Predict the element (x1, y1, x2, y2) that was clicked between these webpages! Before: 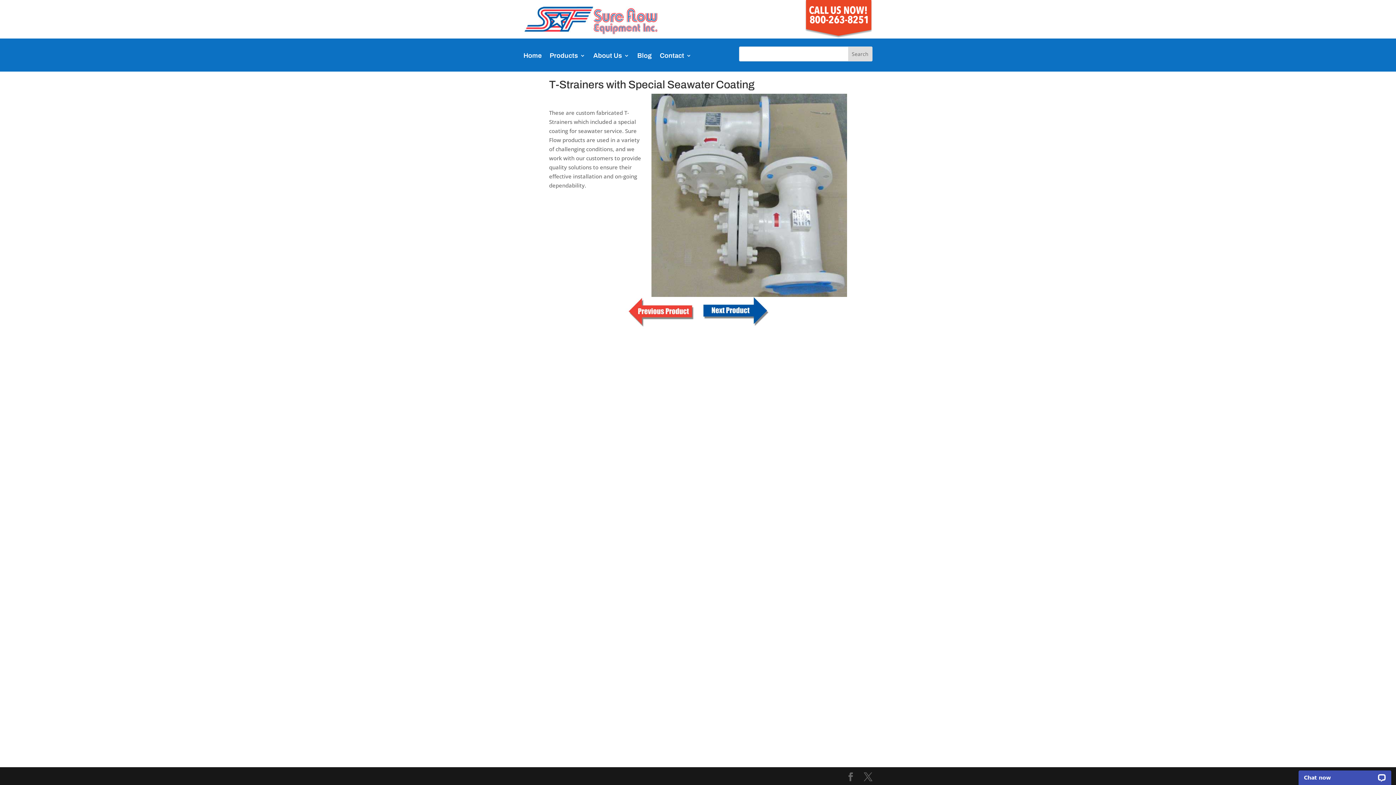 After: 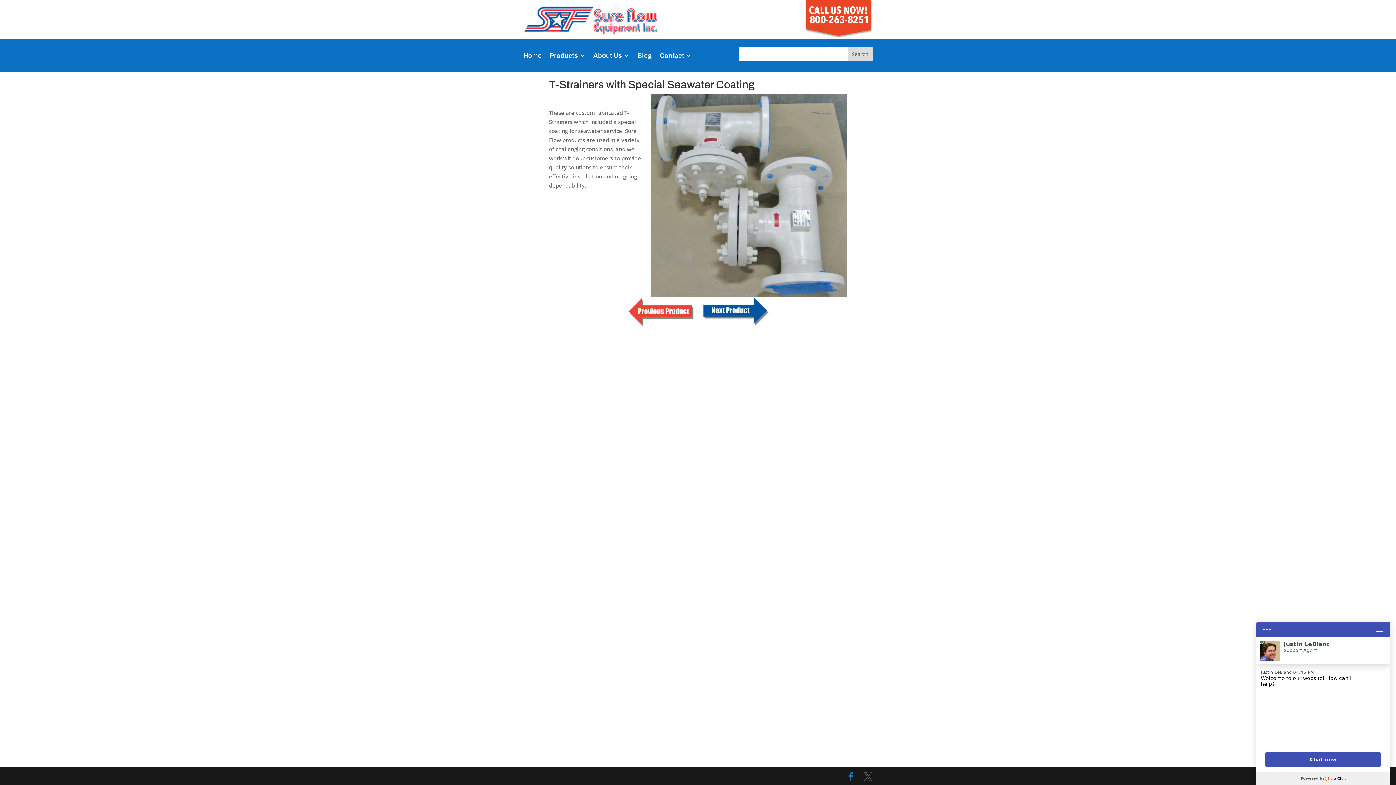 Action: bbox: (846, 773, 855, 782)